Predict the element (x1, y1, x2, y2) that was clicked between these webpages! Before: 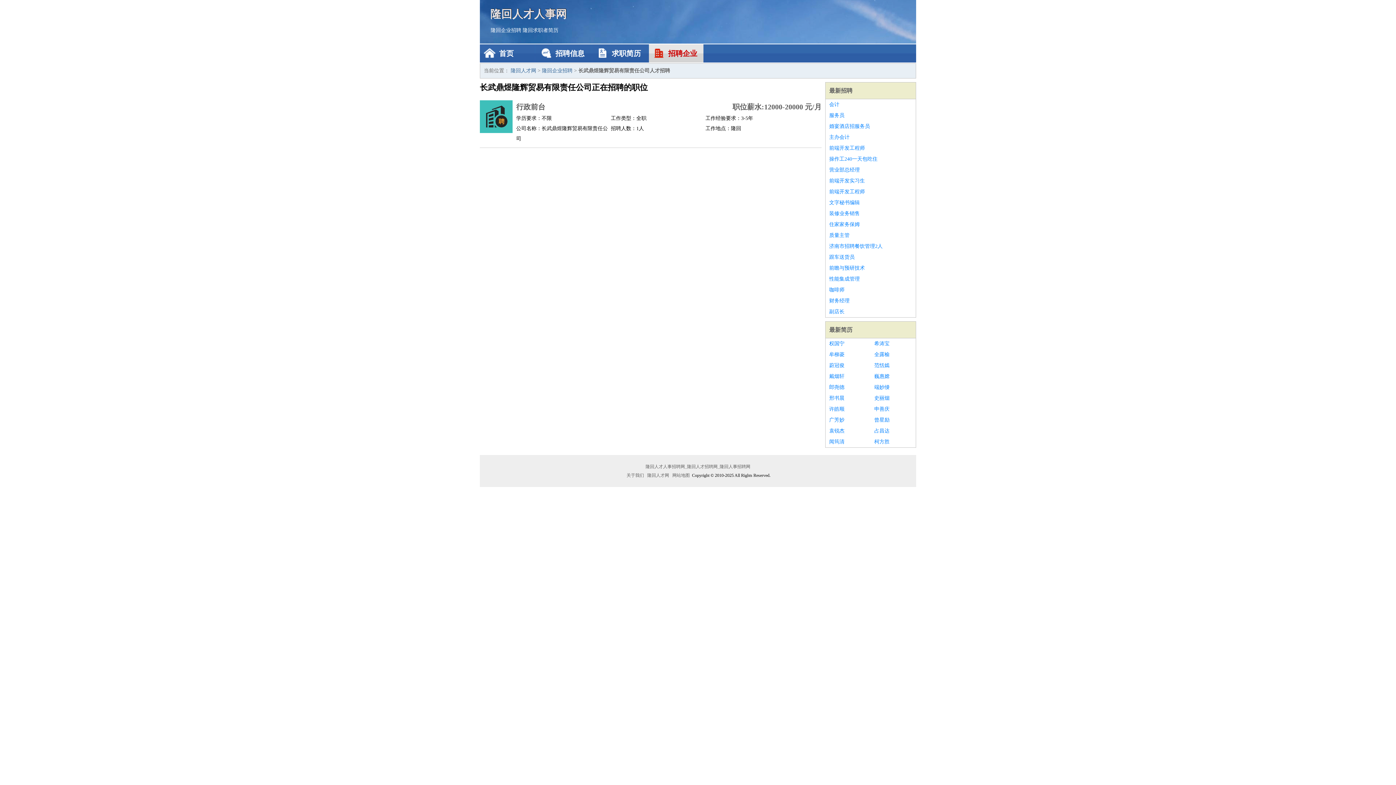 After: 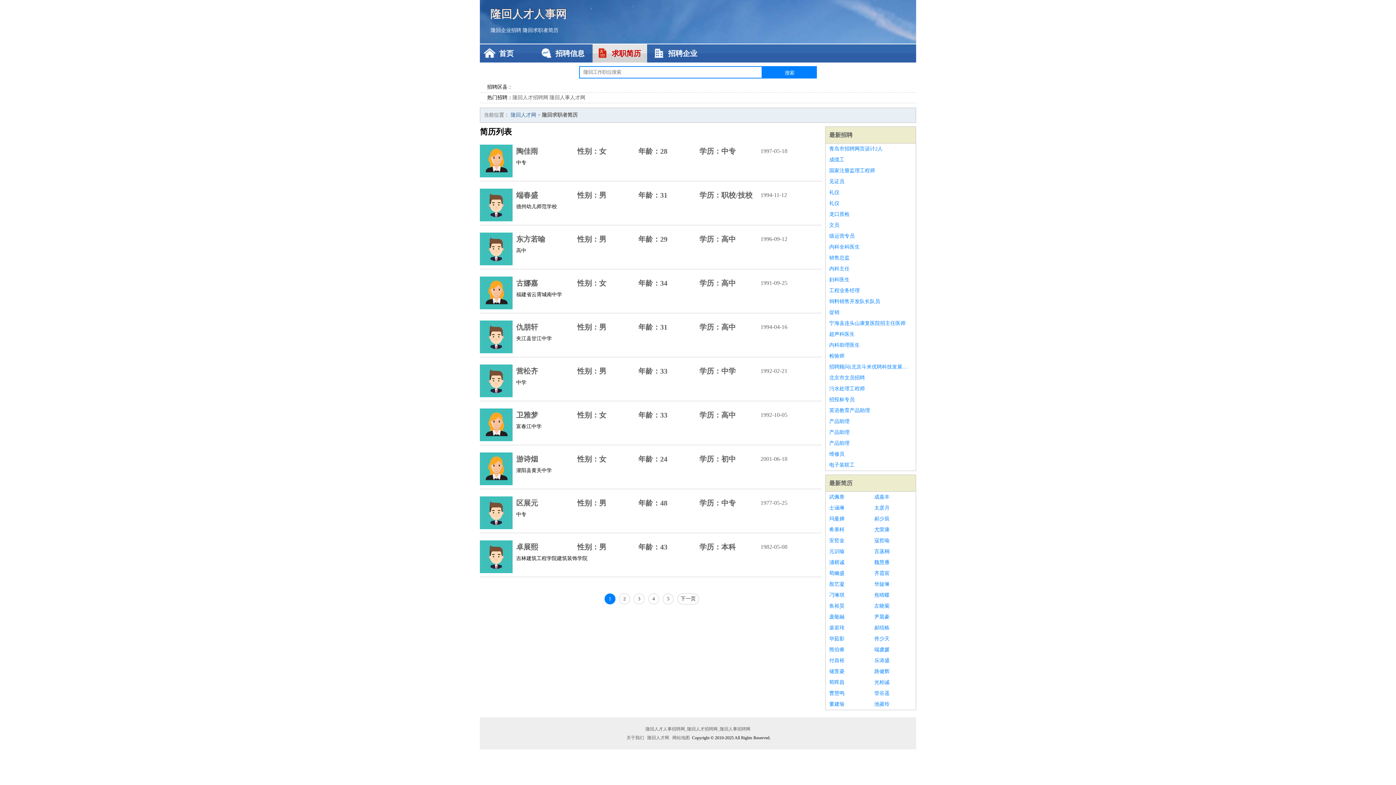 Action: label: 求职简历 bbox: (592, 44, 647, 62)